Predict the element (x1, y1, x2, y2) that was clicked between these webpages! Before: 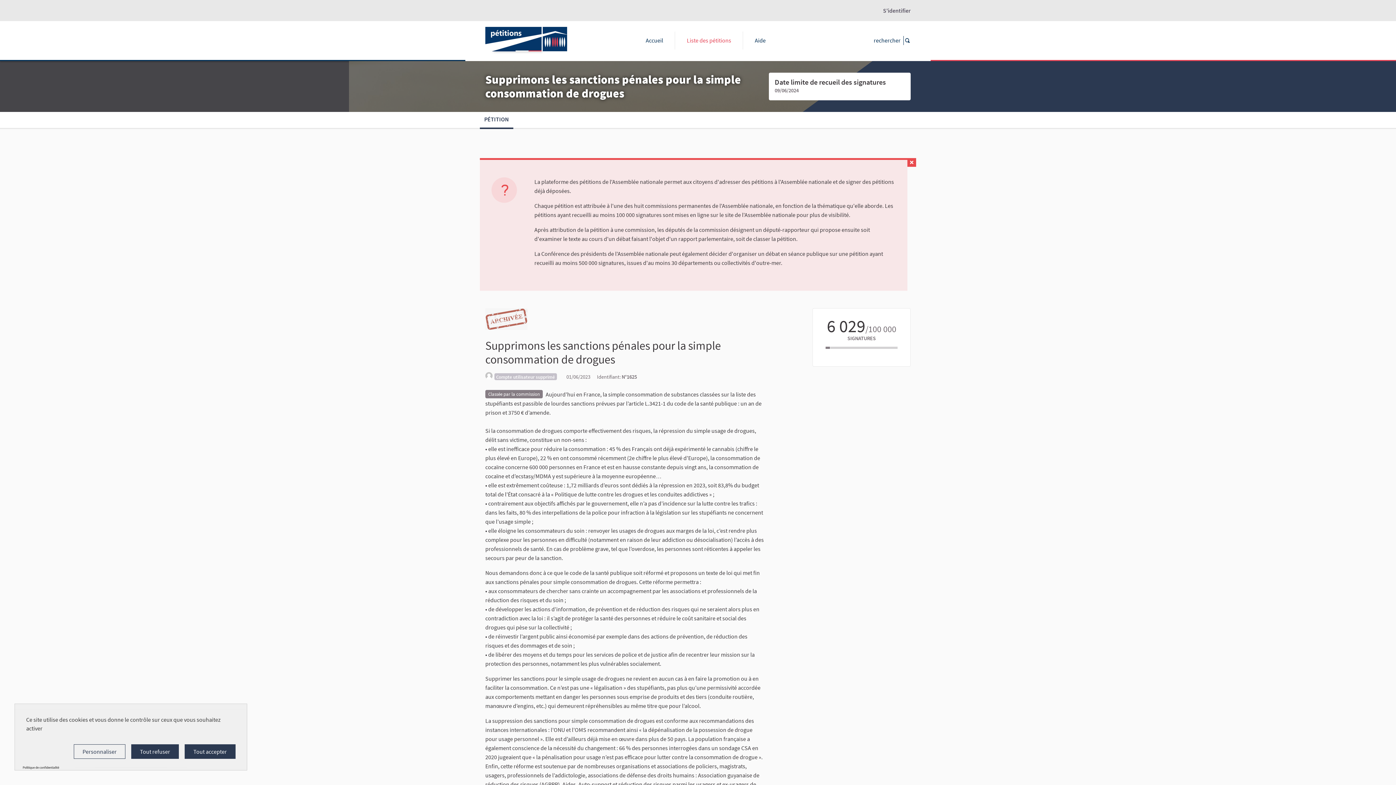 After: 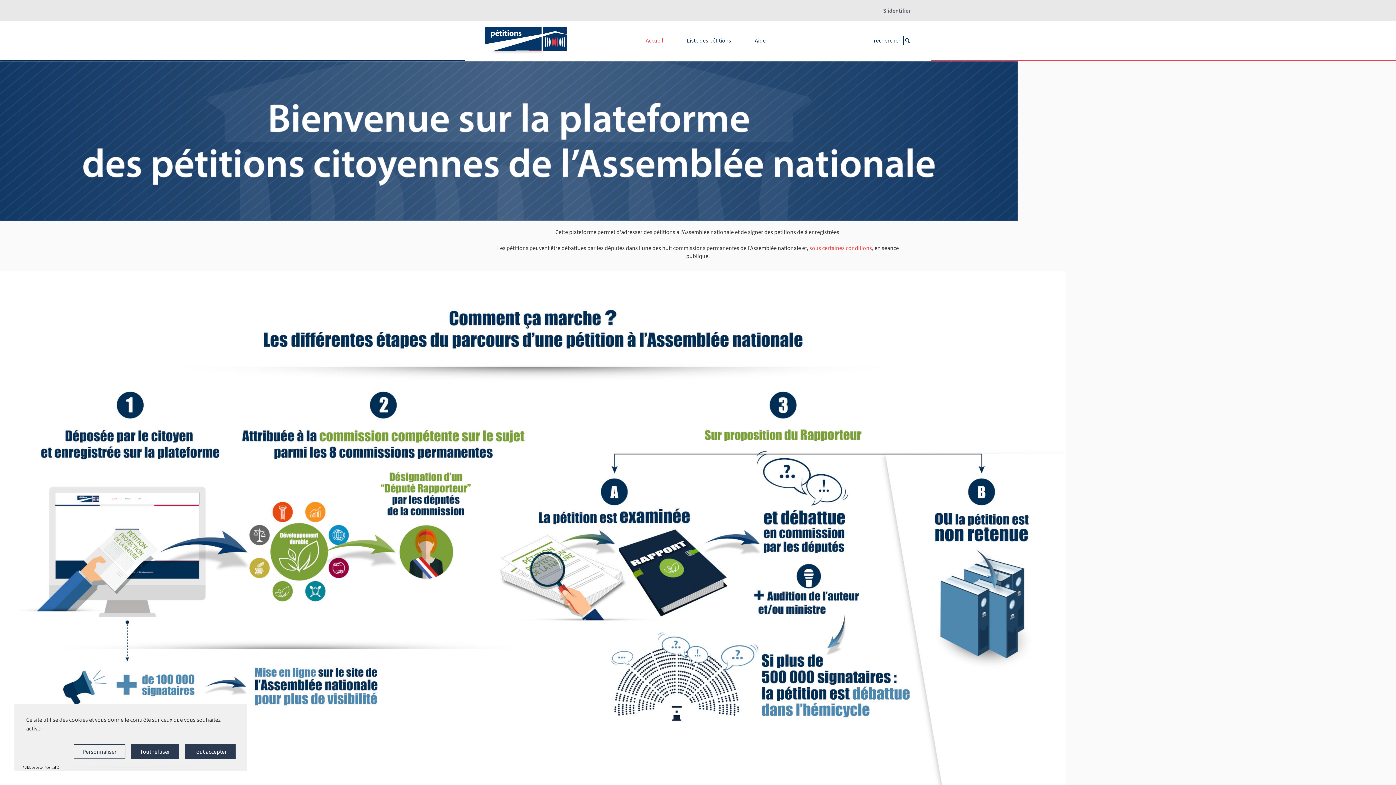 Action: bbox: (634, 31, 674, 49) label: Accueil